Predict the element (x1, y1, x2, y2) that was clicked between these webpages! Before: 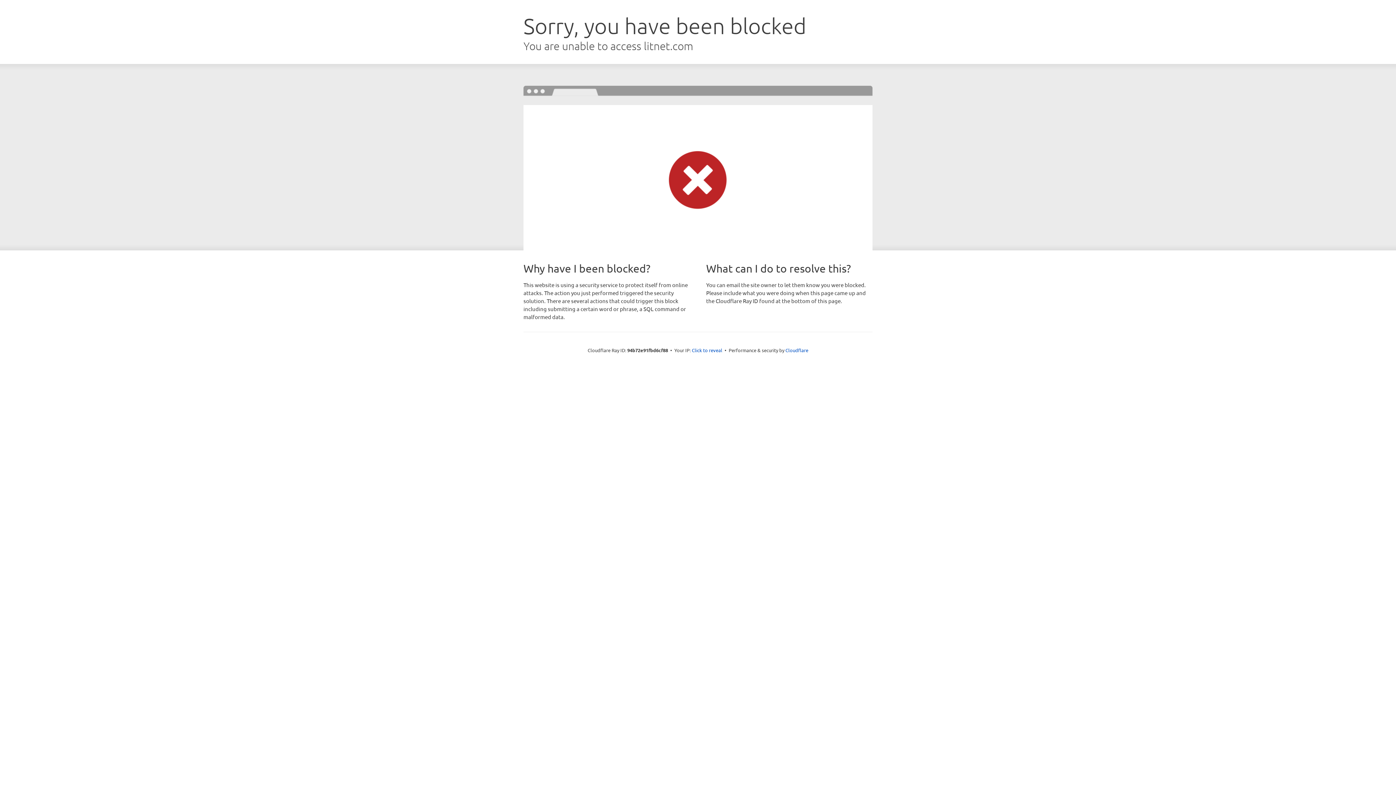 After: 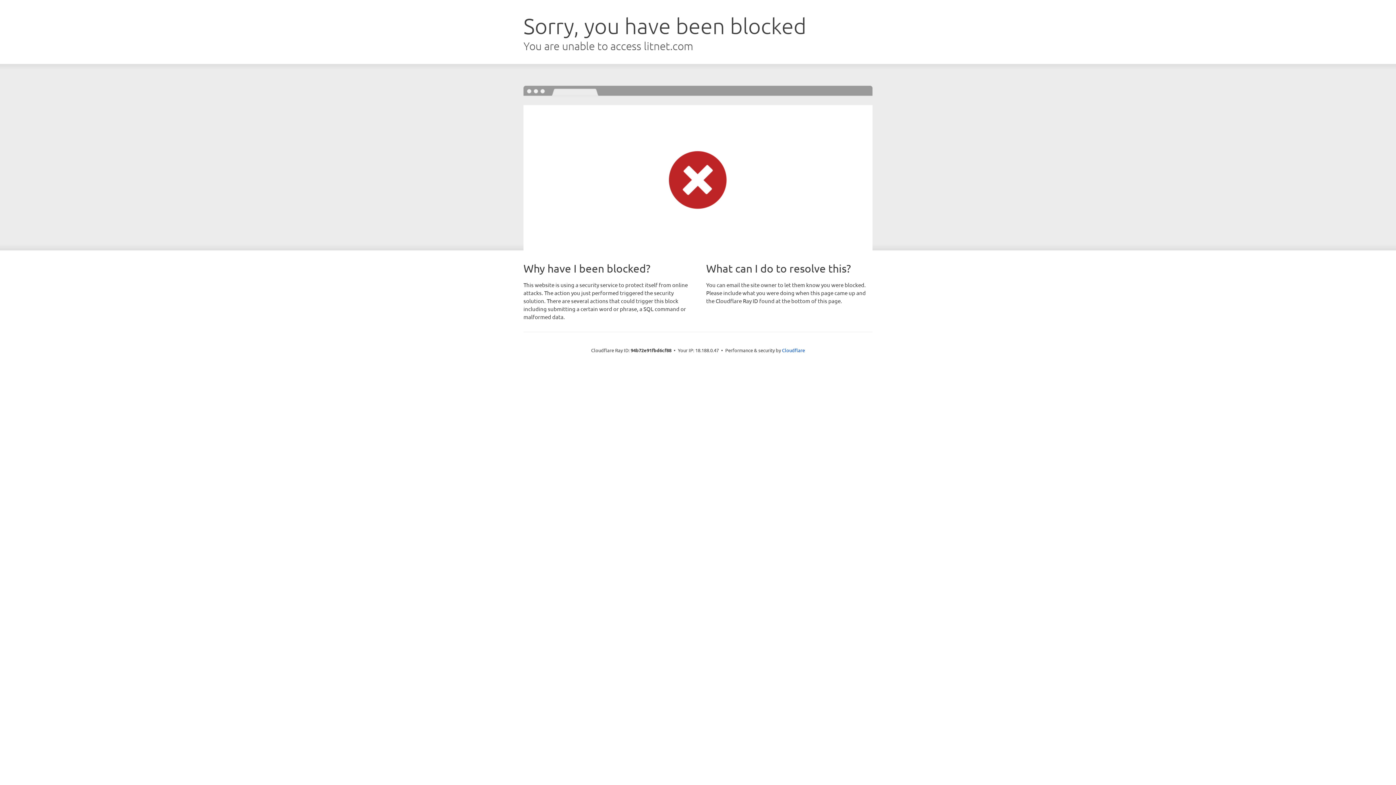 Action: bbox: (692, 346, 722, 353) label: Click to reveal